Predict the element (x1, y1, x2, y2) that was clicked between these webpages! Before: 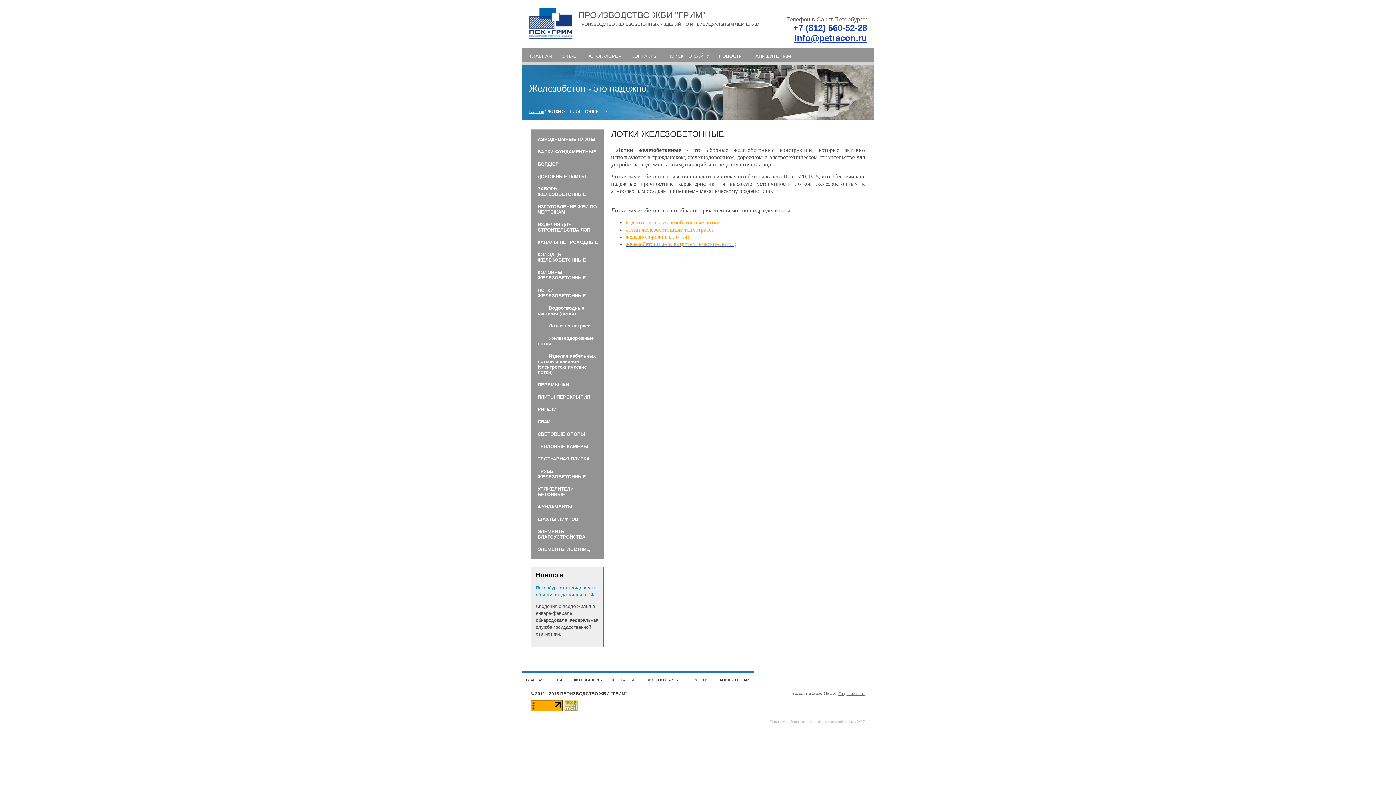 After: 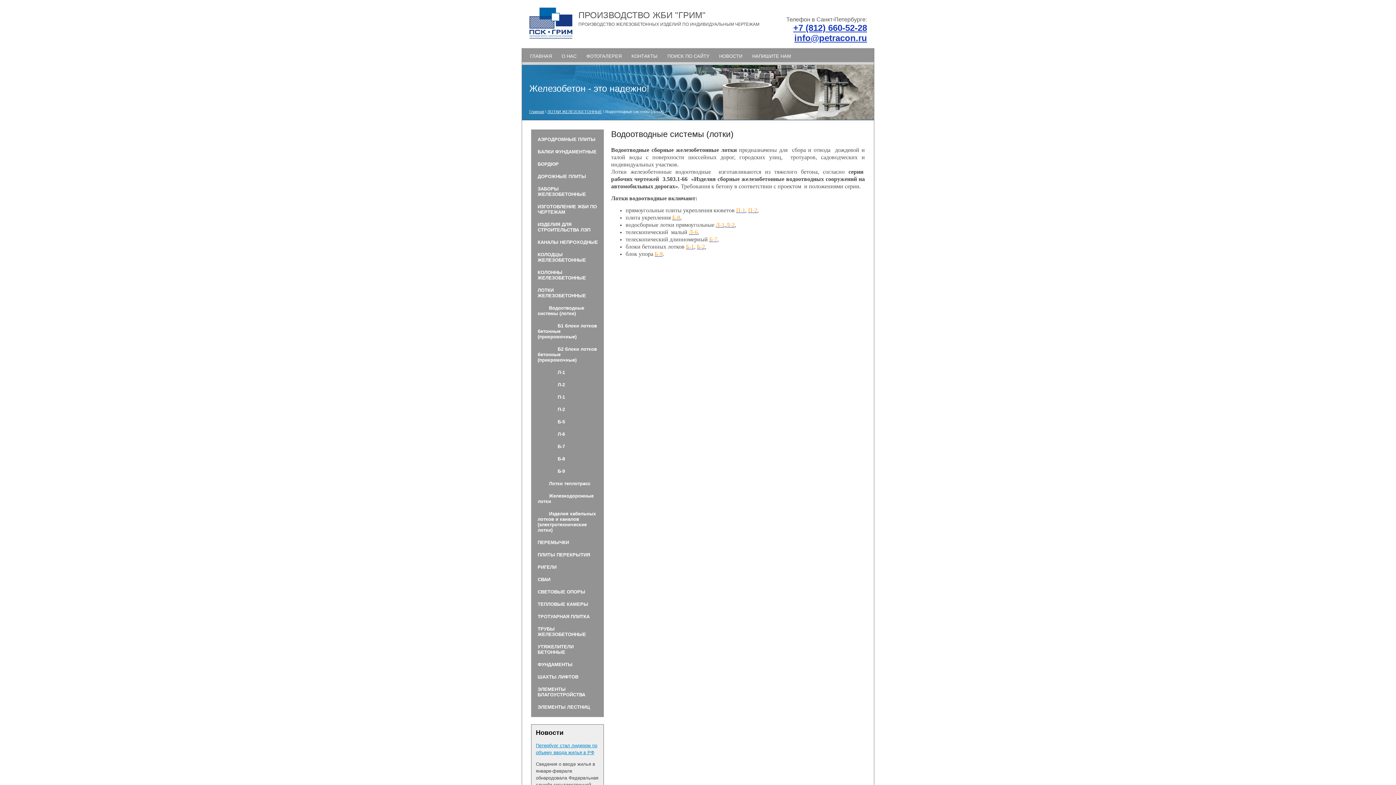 Action: bbox: (531, 302, 604, 319) label: Водоотводные системы (лотки)